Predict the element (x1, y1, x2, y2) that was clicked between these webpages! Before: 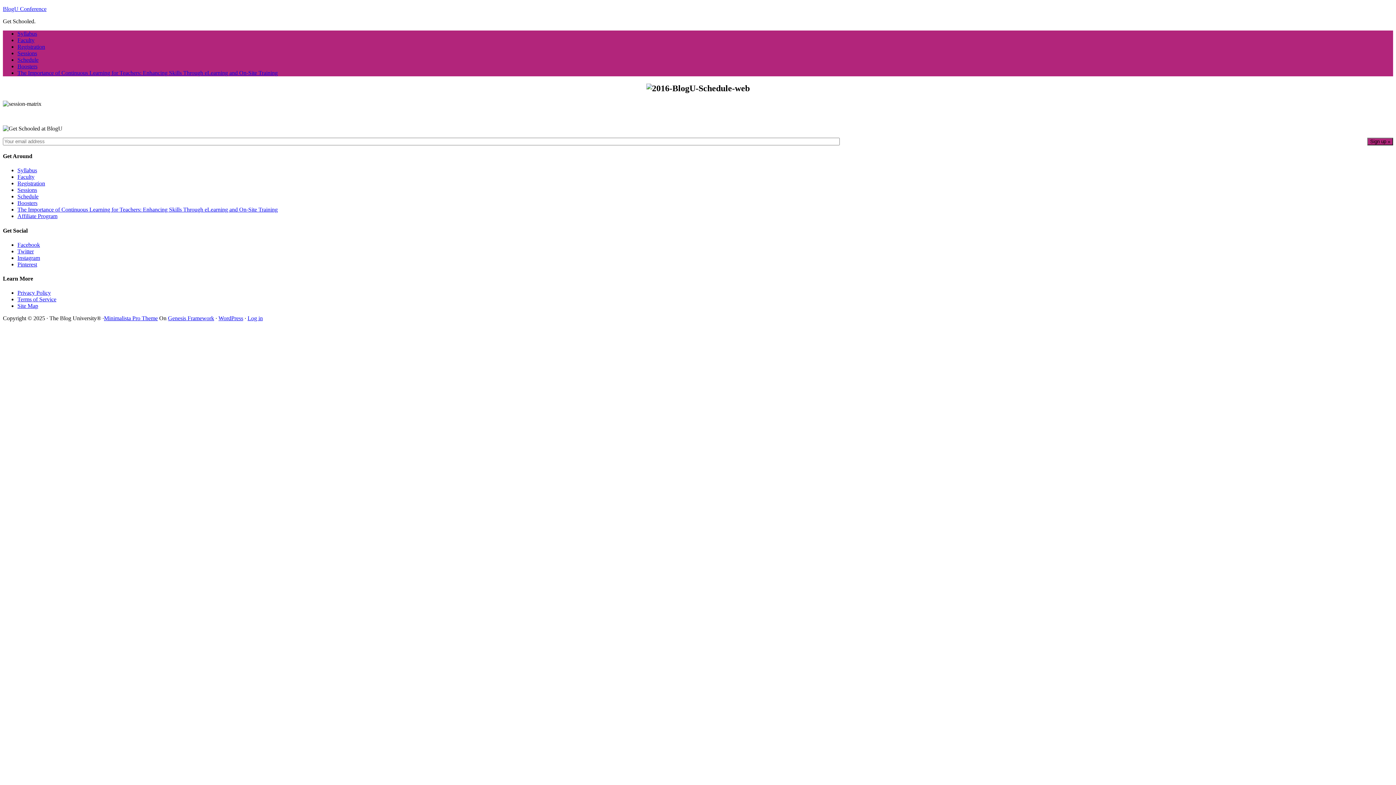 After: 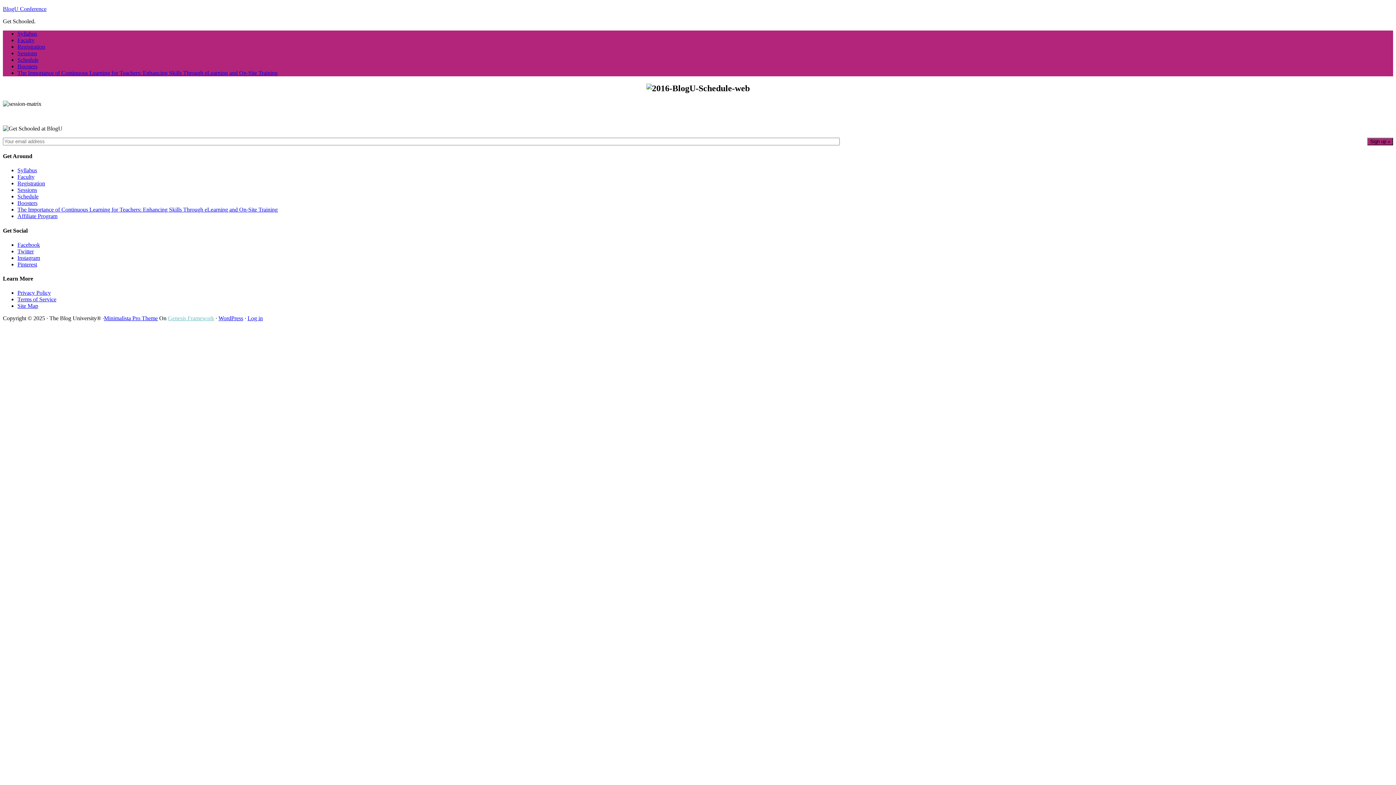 Action: label: Genesis Framework bbox: (168, 315, 214, 321)